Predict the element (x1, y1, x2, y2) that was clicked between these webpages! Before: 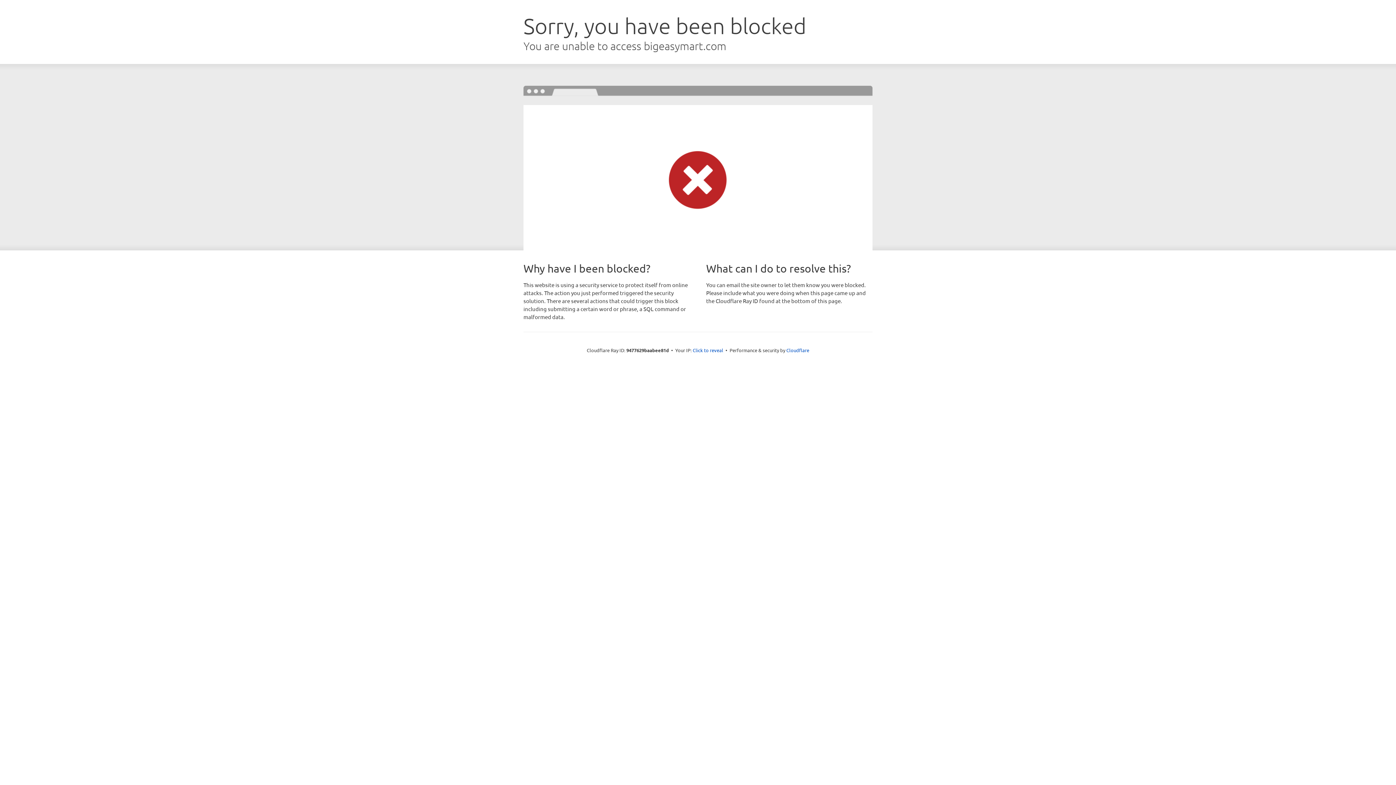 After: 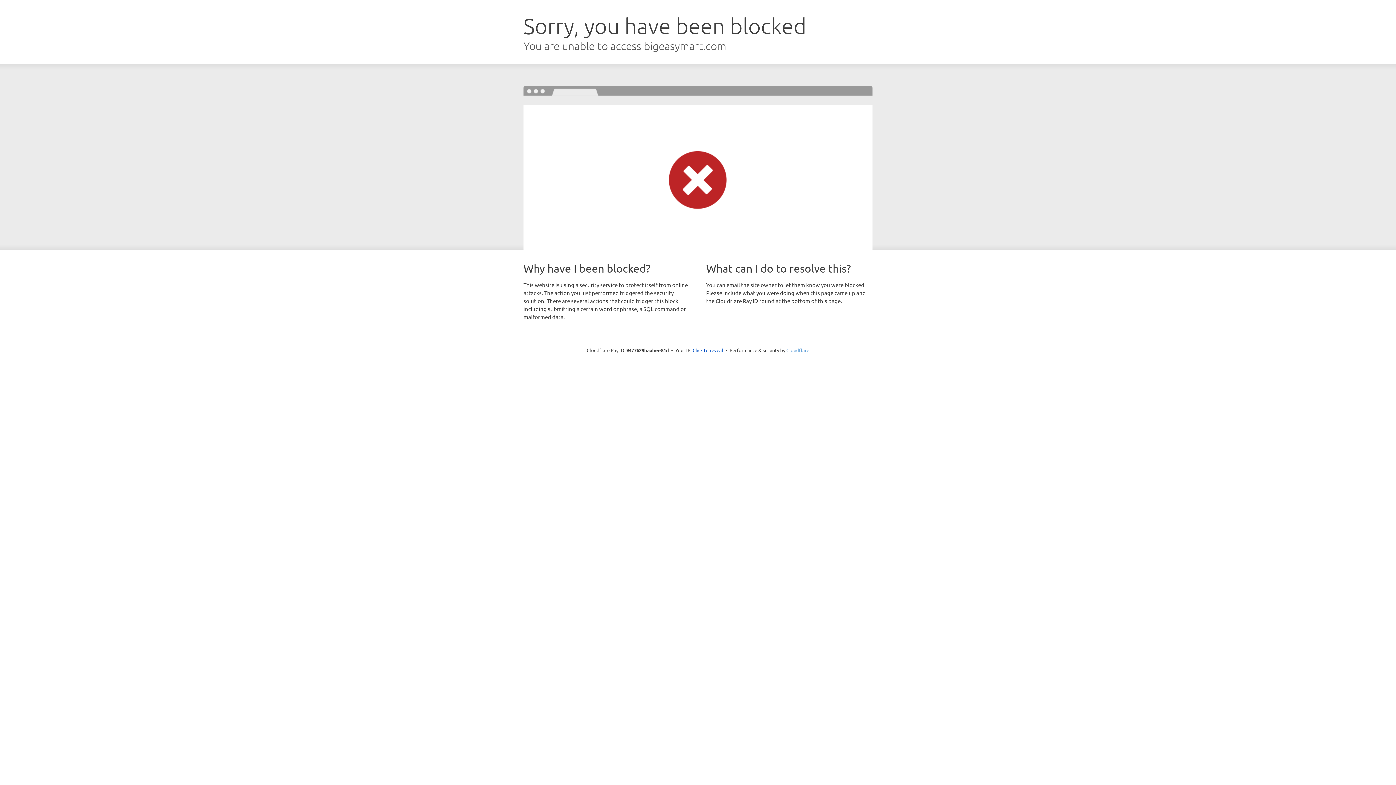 Action: bbox: (786, 347, 809, 353) label: Cloudflare